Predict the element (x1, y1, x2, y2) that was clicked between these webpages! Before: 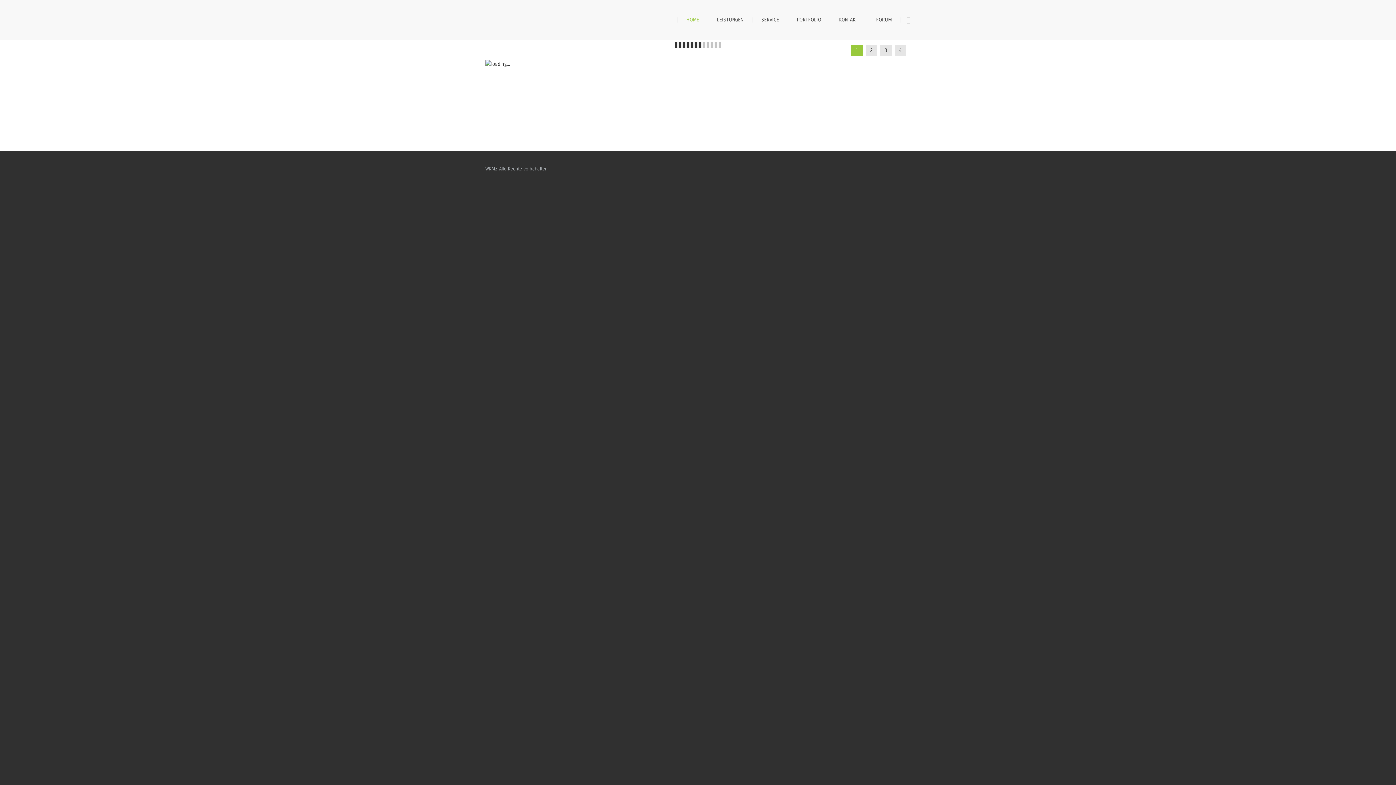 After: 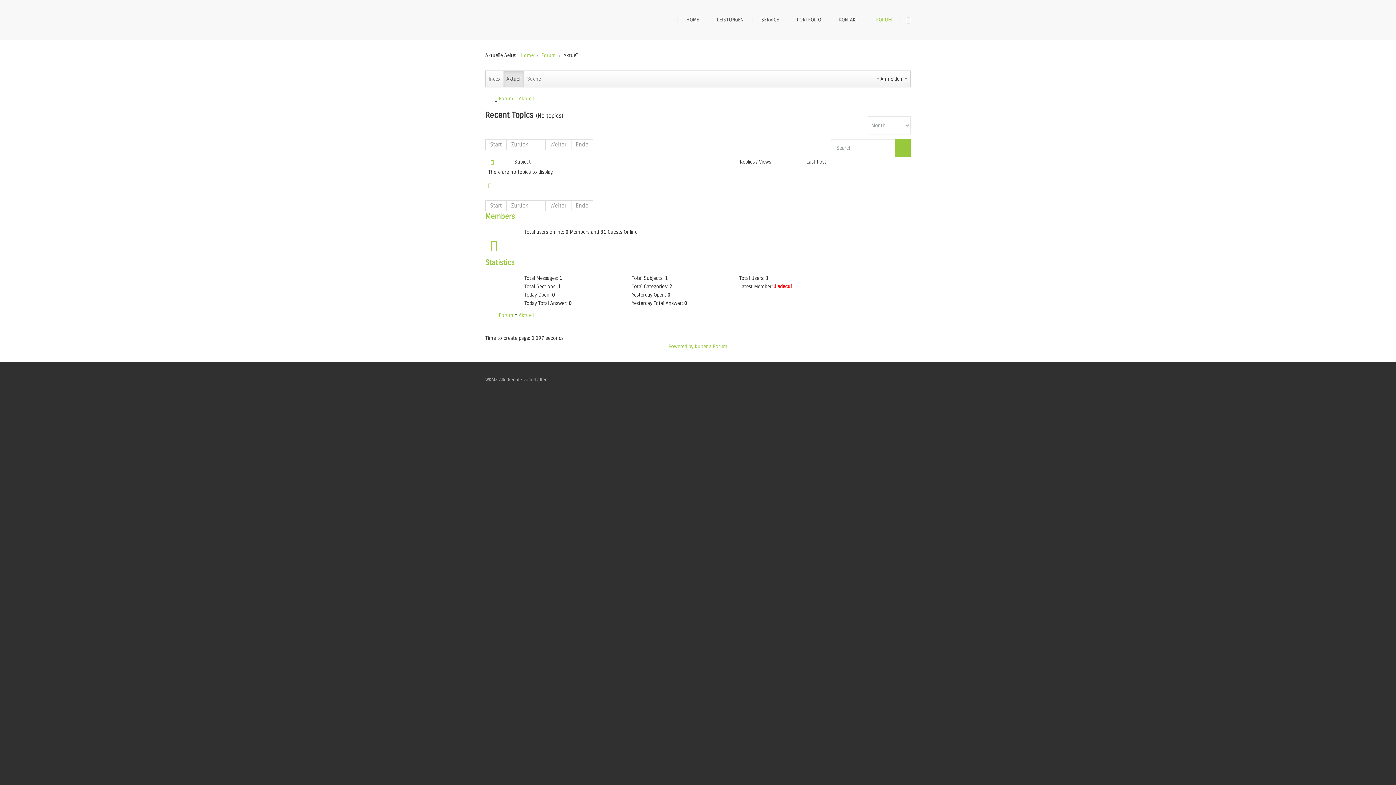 Action: label: FORUM bbox: (867, 0, 901, 40)